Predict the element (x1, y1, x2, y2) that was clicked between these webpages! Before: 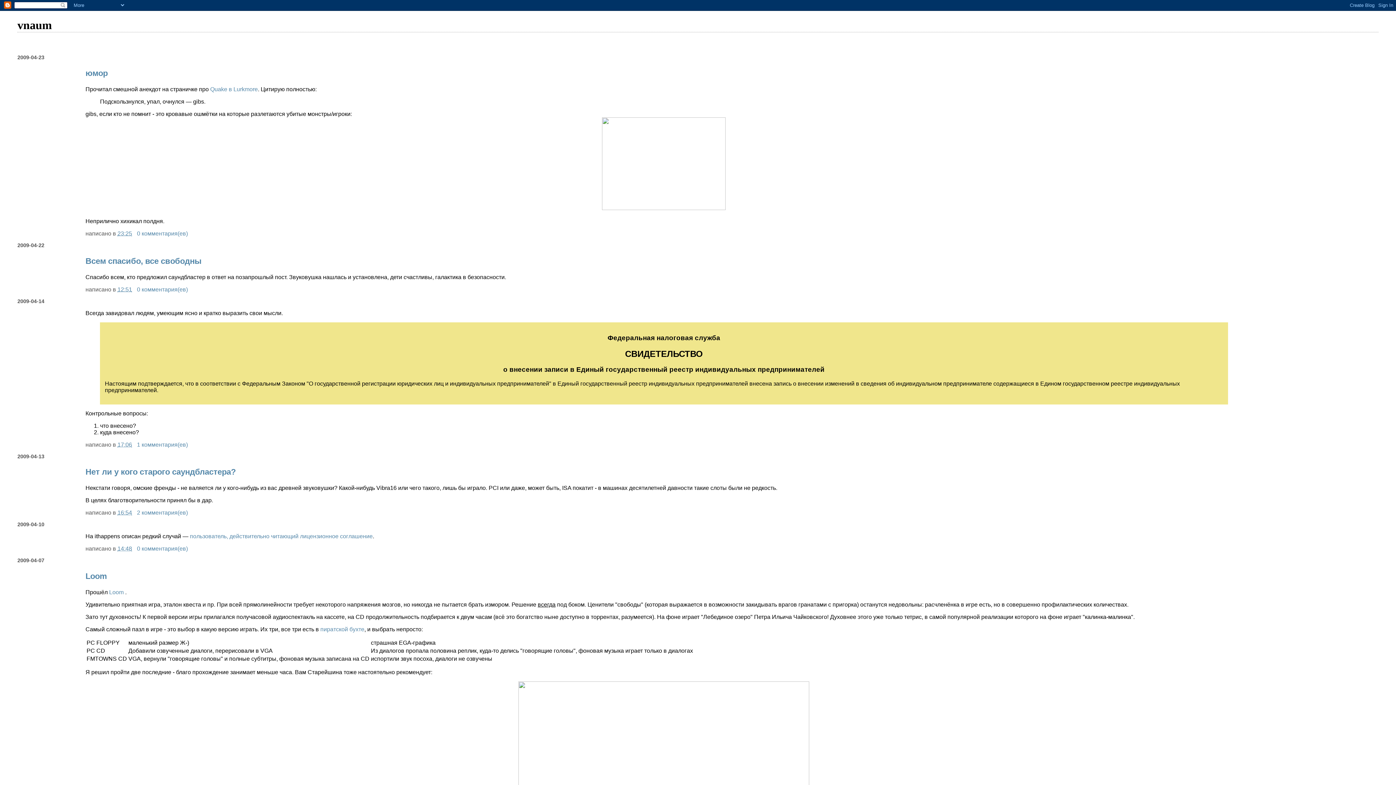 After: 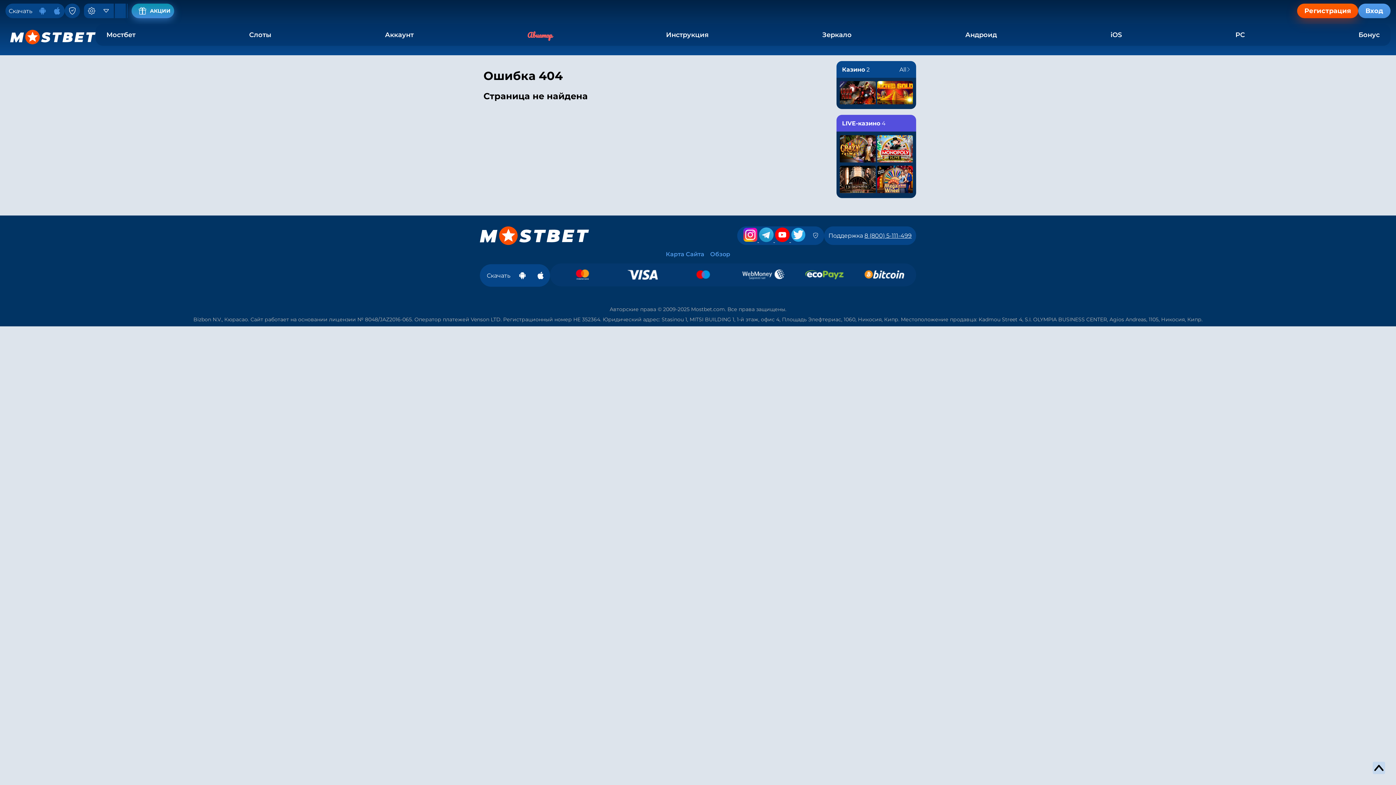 Action: label: Quake в Lurkmore bbox: (210, 86, 257, 92)